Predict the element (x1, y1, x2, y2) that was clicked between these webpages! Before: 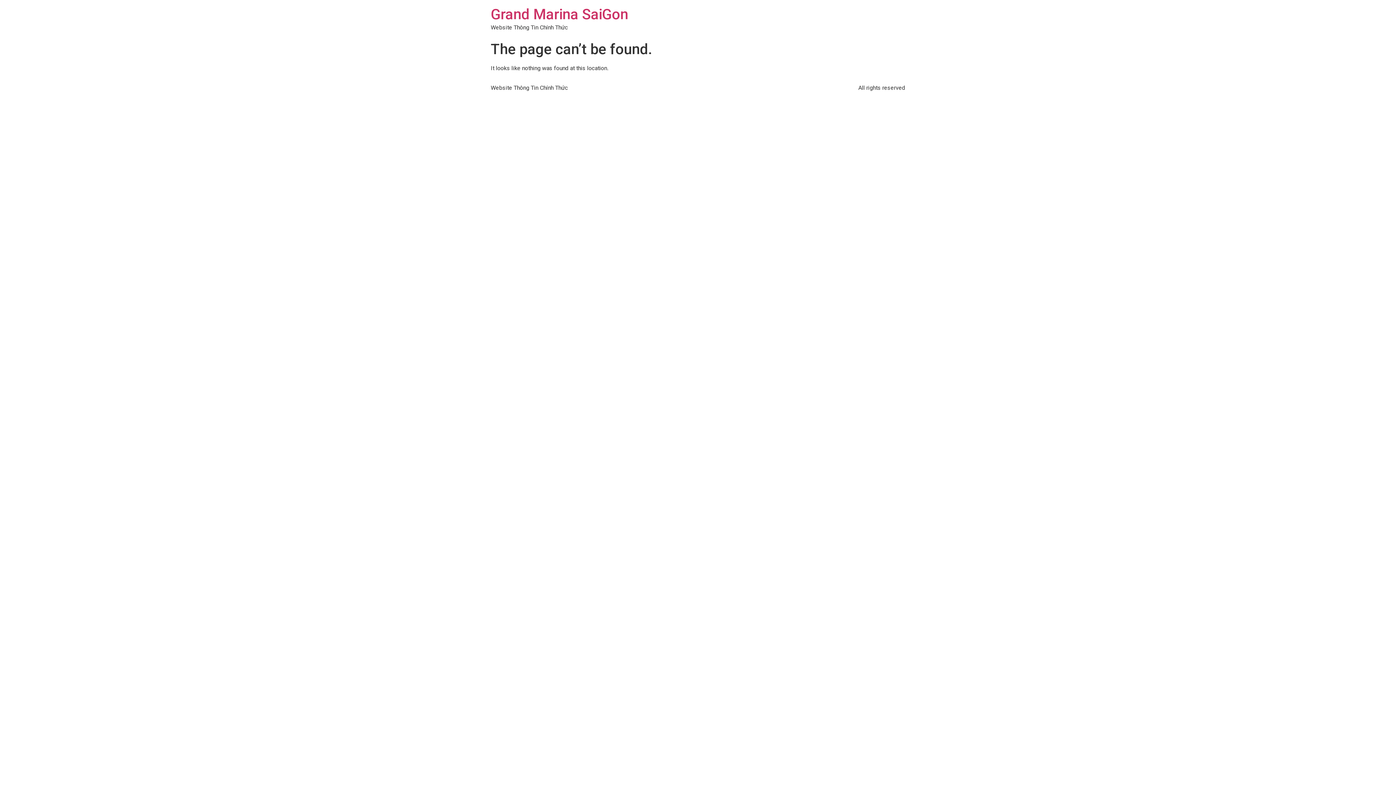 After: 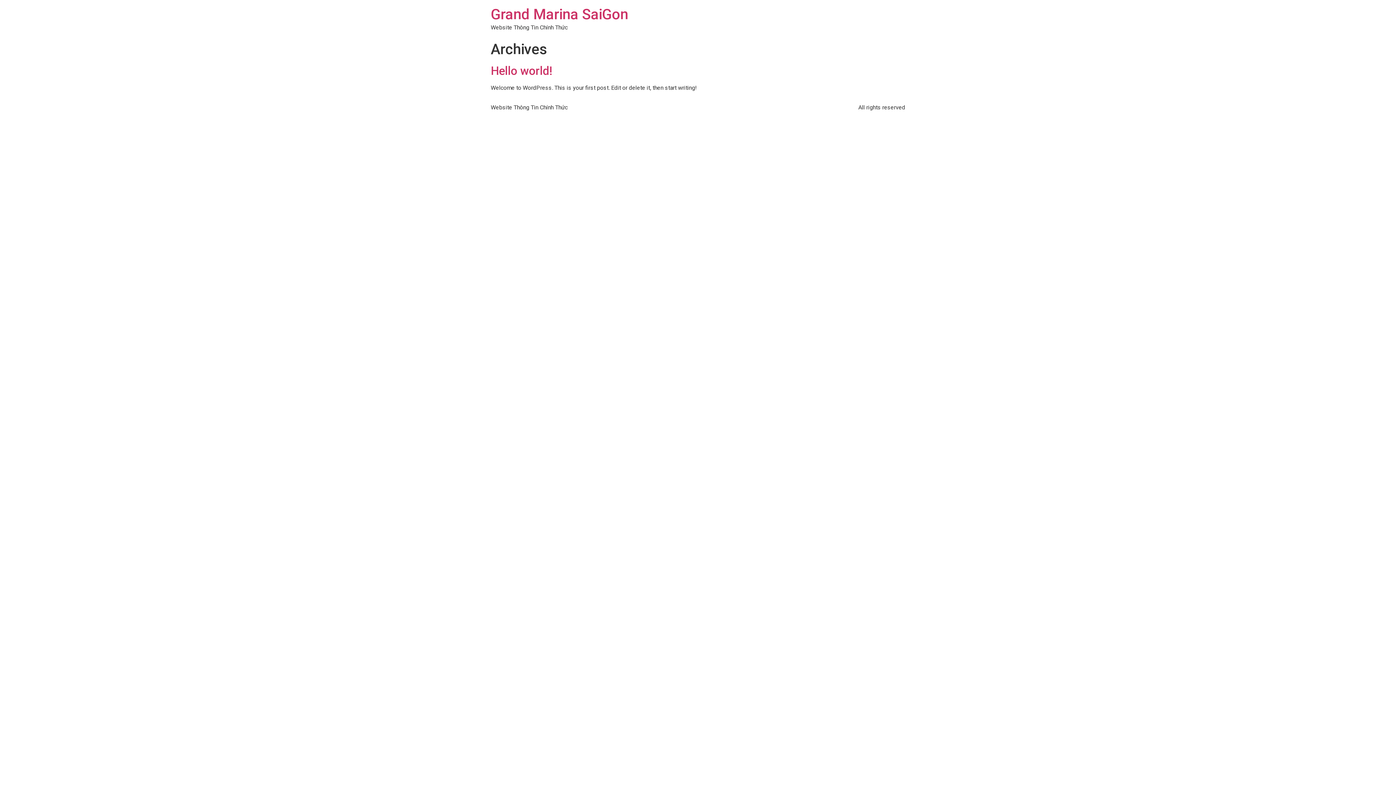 Action: label: Grand Marina SaiGon bbox: (490, 5, 628, 22)